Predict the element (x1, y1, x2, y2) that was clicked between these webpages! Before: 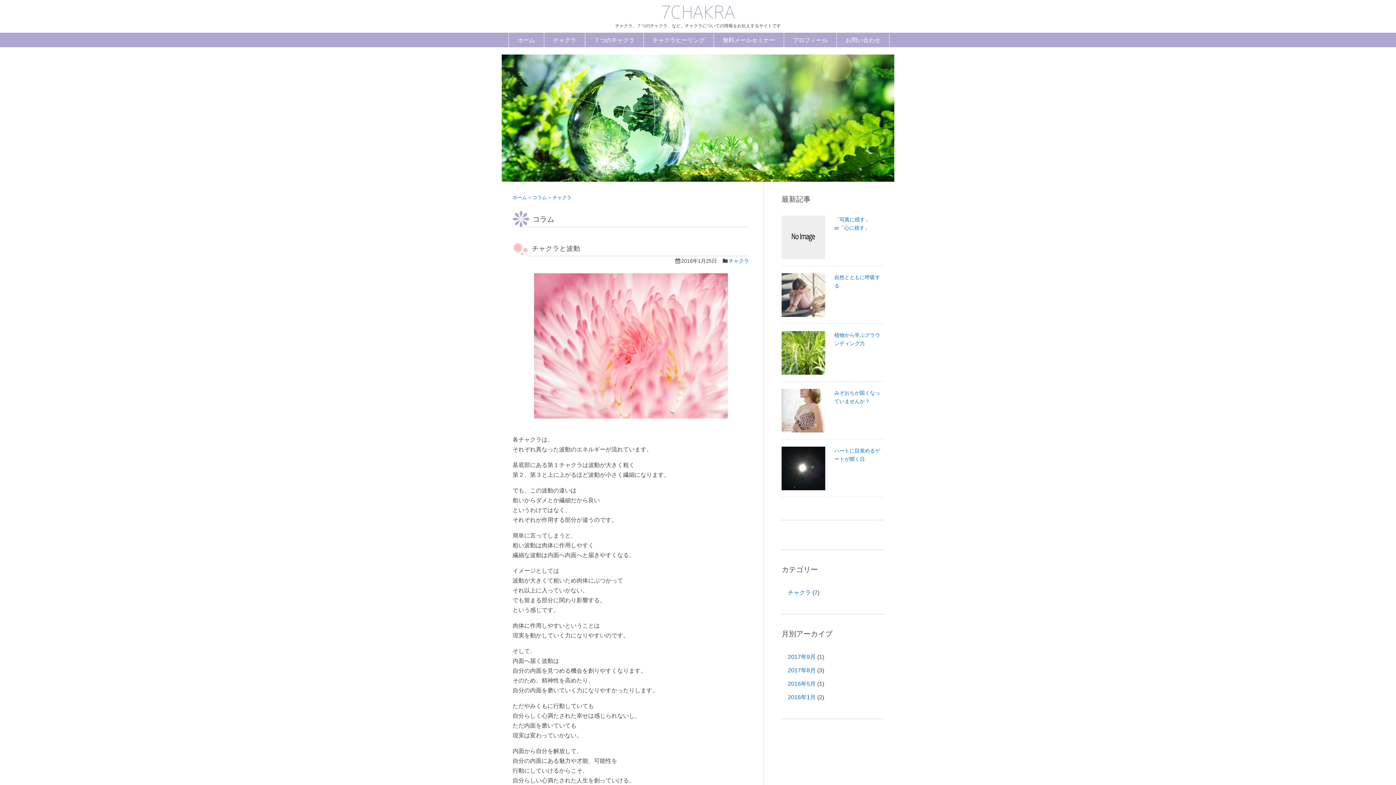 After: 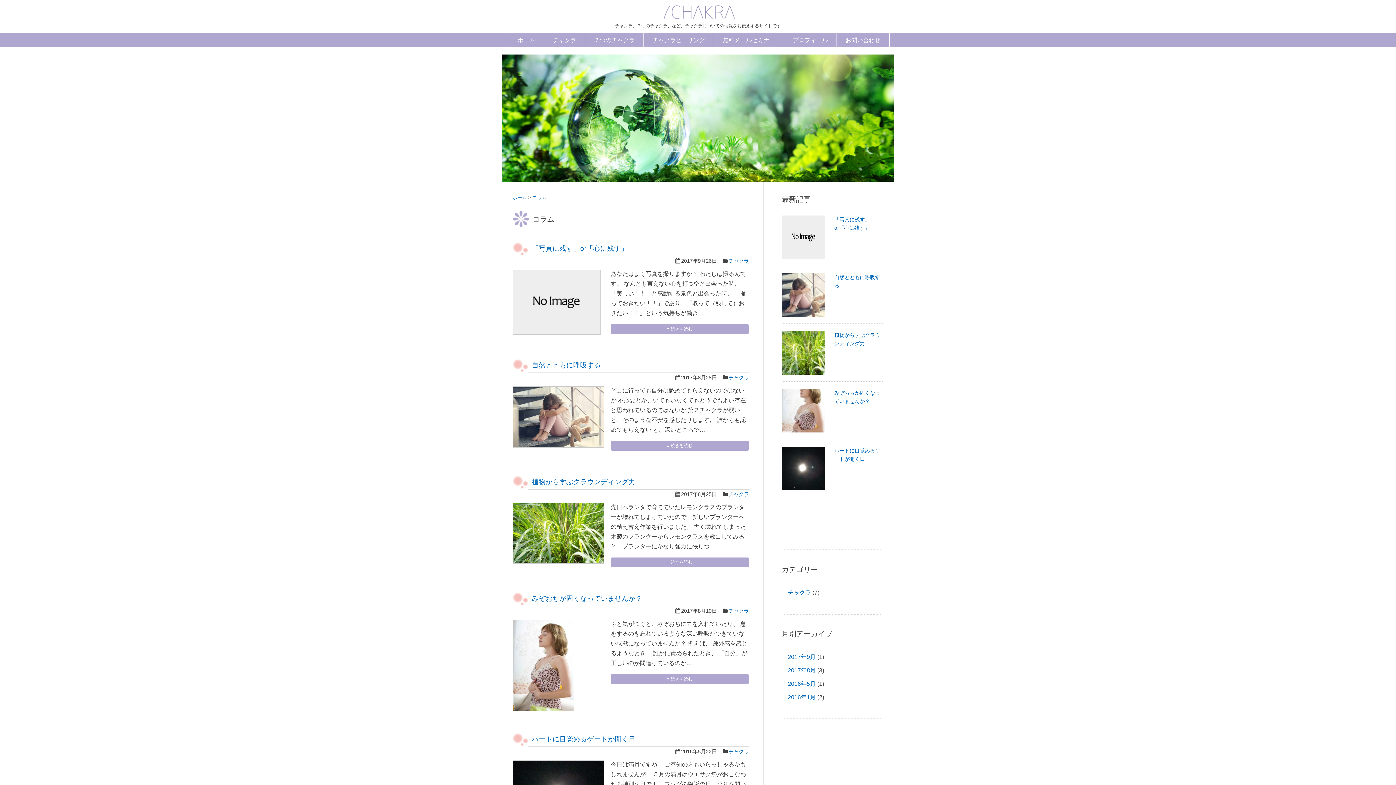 Action: label: コラム bbox: (532, 194, 546, 200)